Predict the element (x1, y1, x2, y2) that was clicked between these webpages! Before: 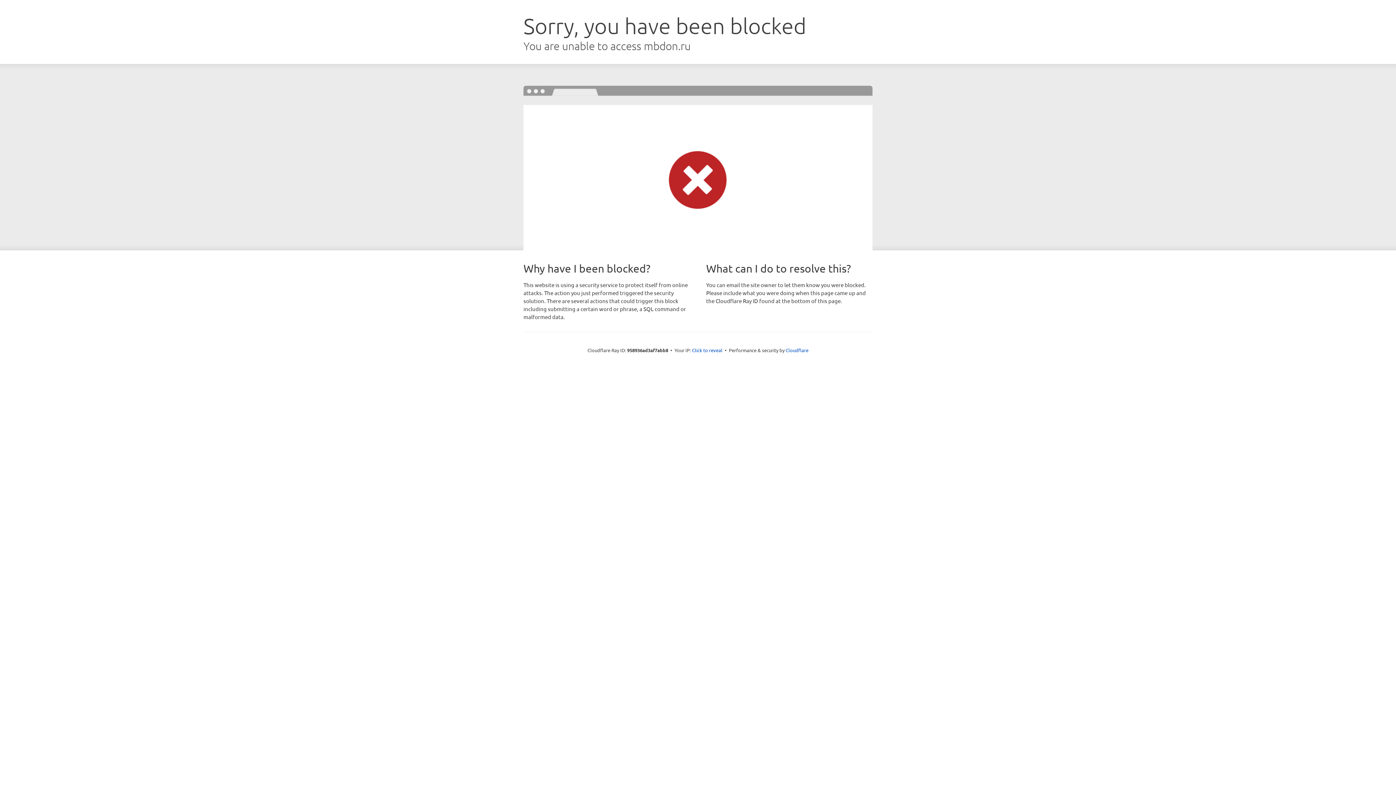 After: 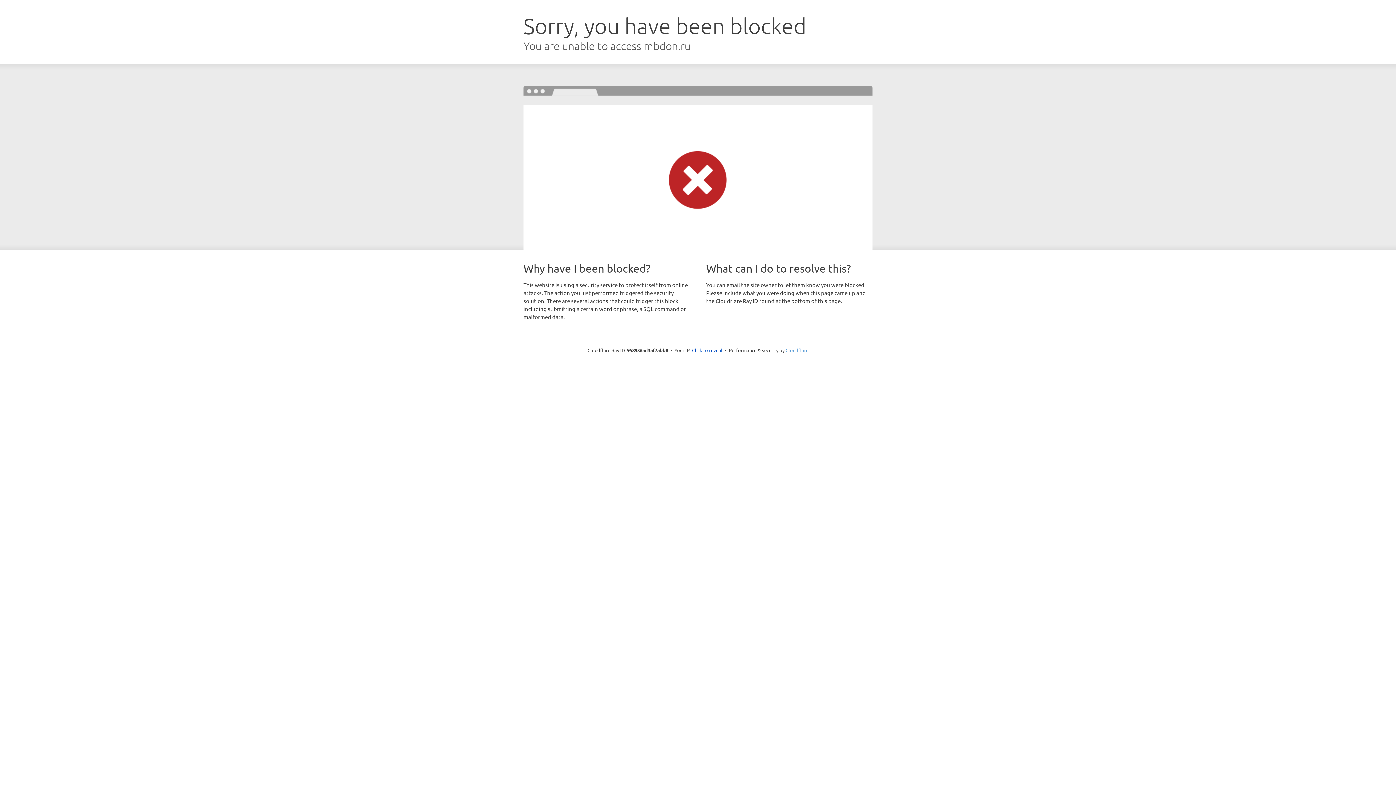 Action: bbox: (785, 347, 808, 353) label: Cloudflare